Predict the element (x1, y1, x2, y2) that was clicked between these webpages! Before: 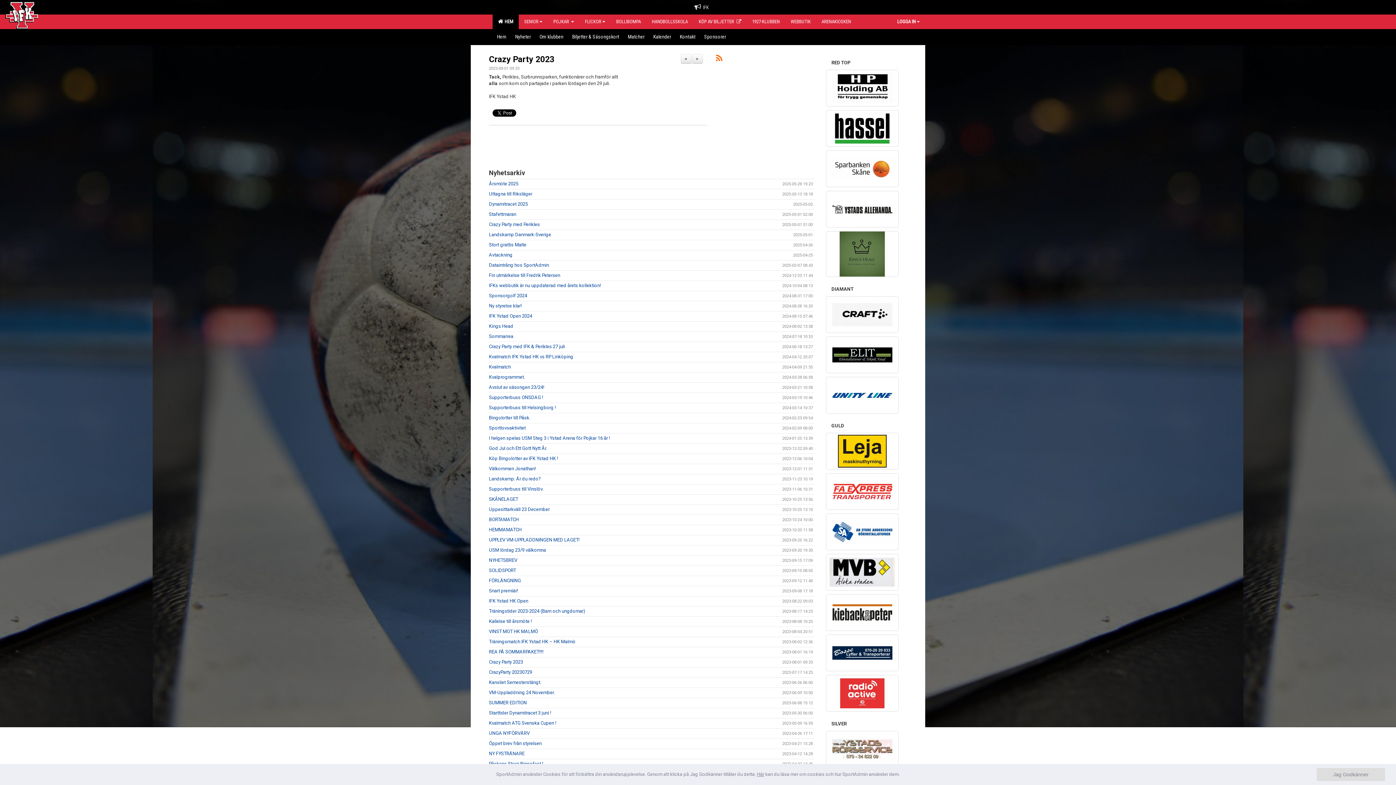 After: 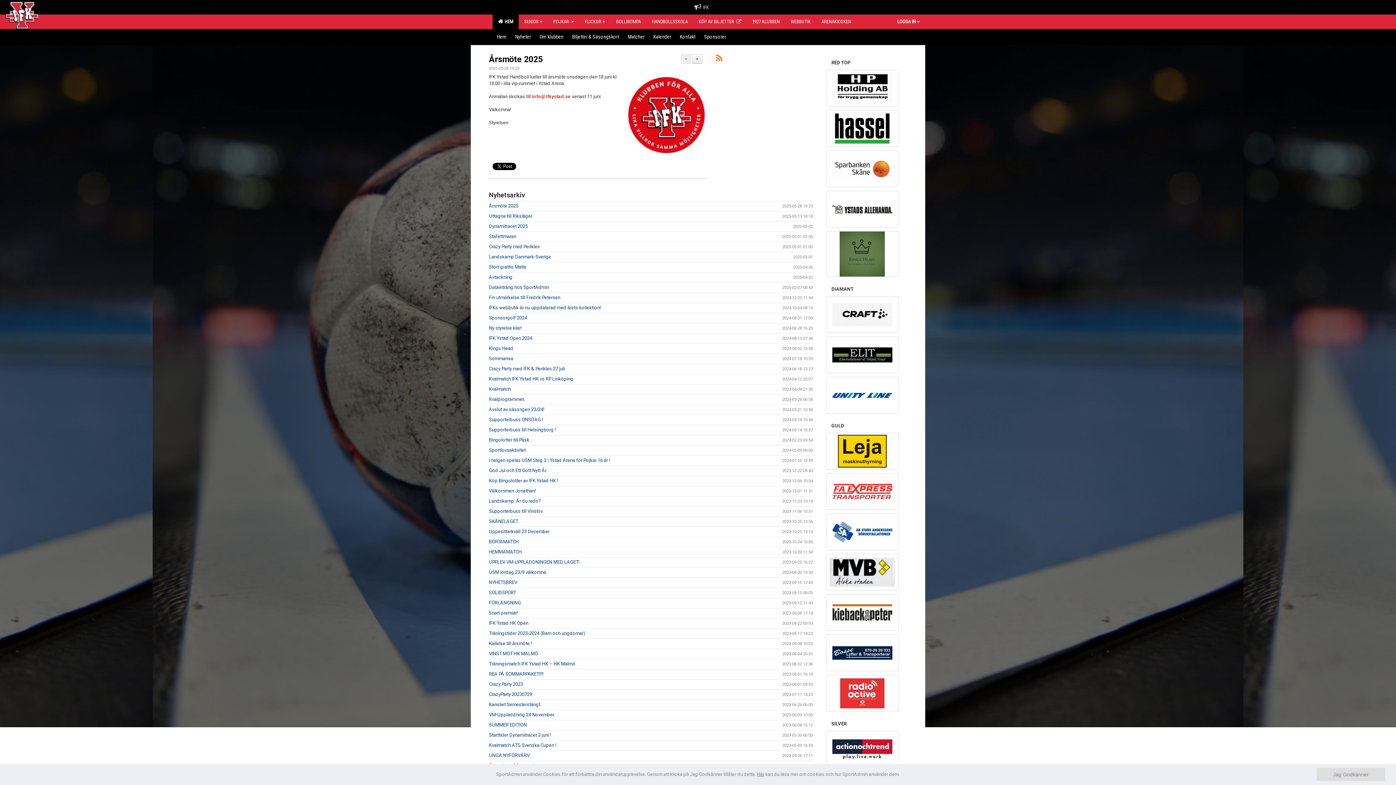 Action: label: Nyheter bbox: (510, 29, 535, 43)